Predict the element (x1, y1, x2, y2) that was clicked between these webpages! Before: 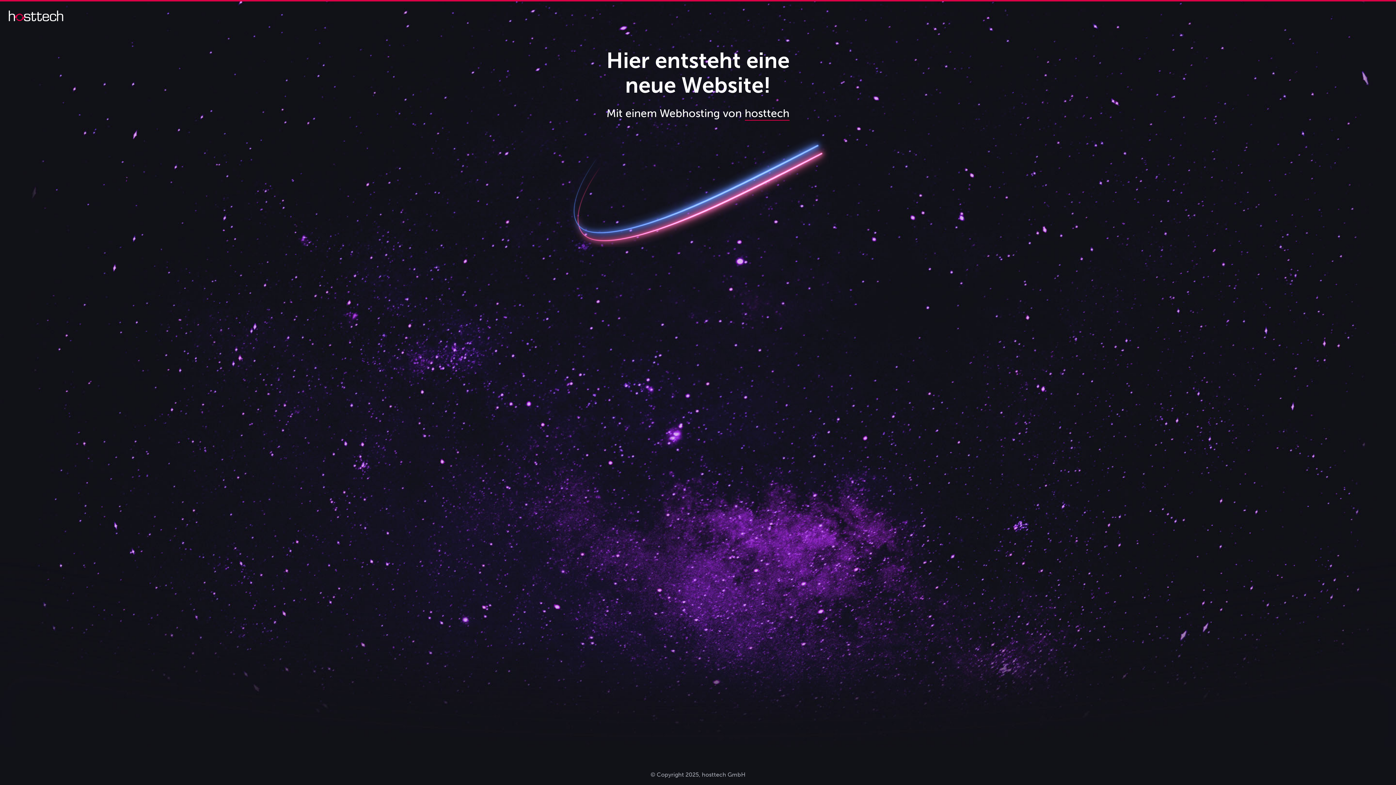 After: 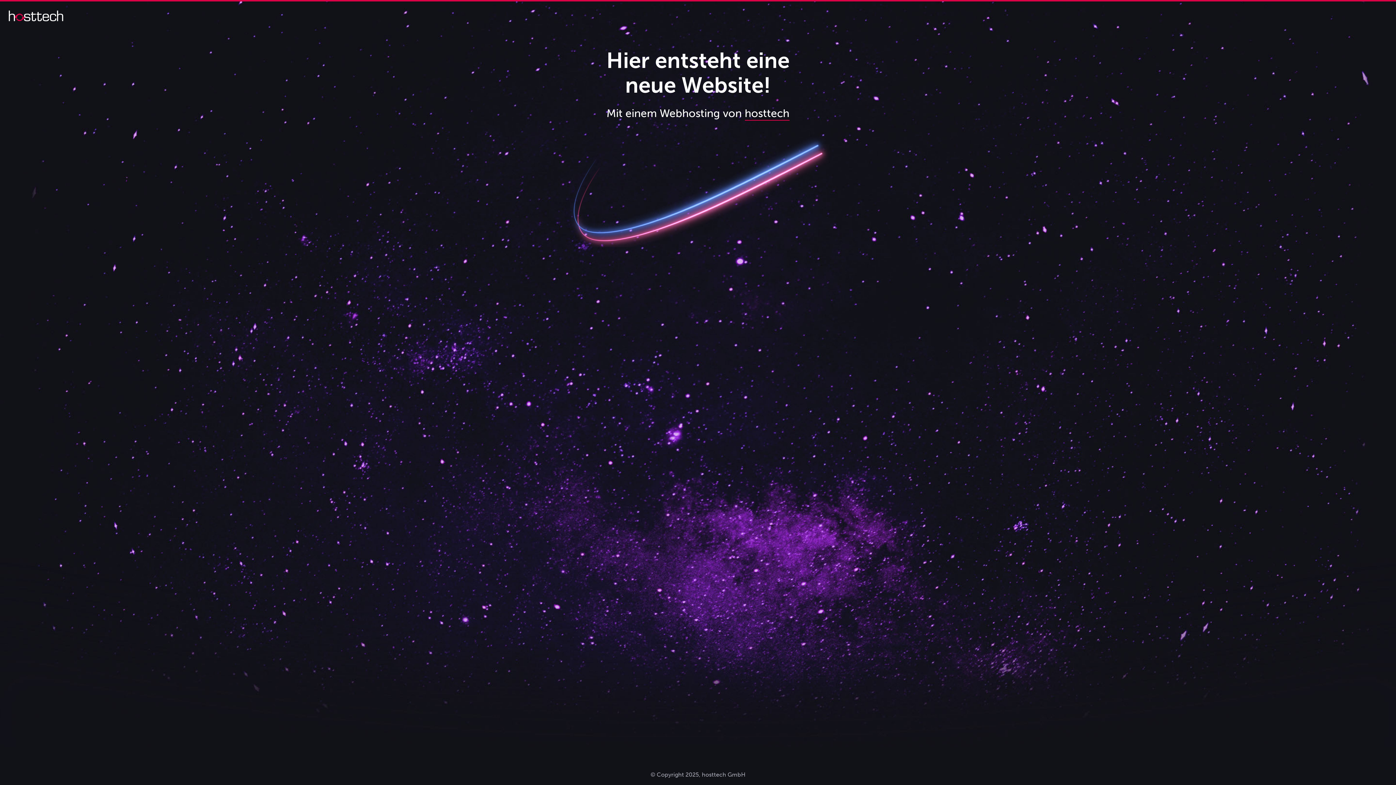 Action: bbox: (8, 16, 63, 22)